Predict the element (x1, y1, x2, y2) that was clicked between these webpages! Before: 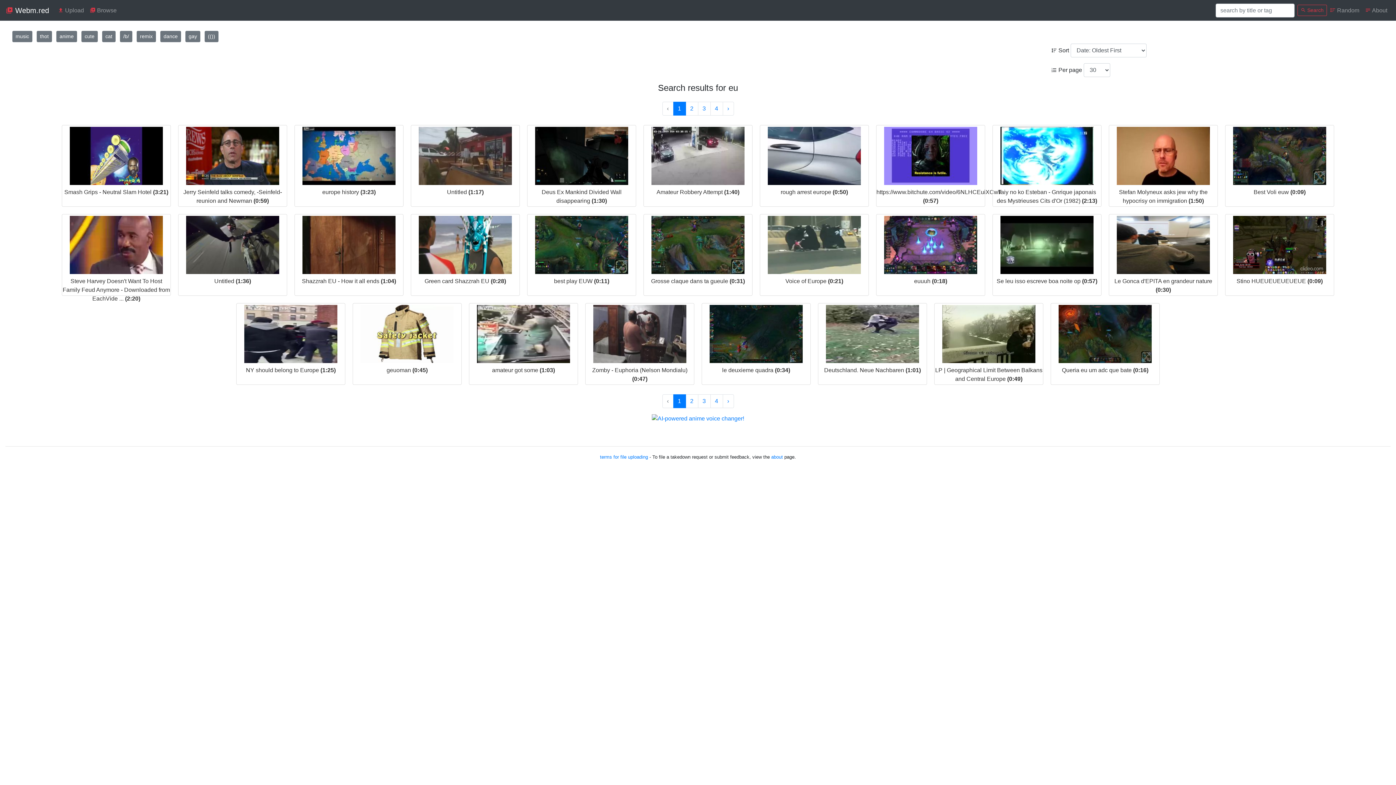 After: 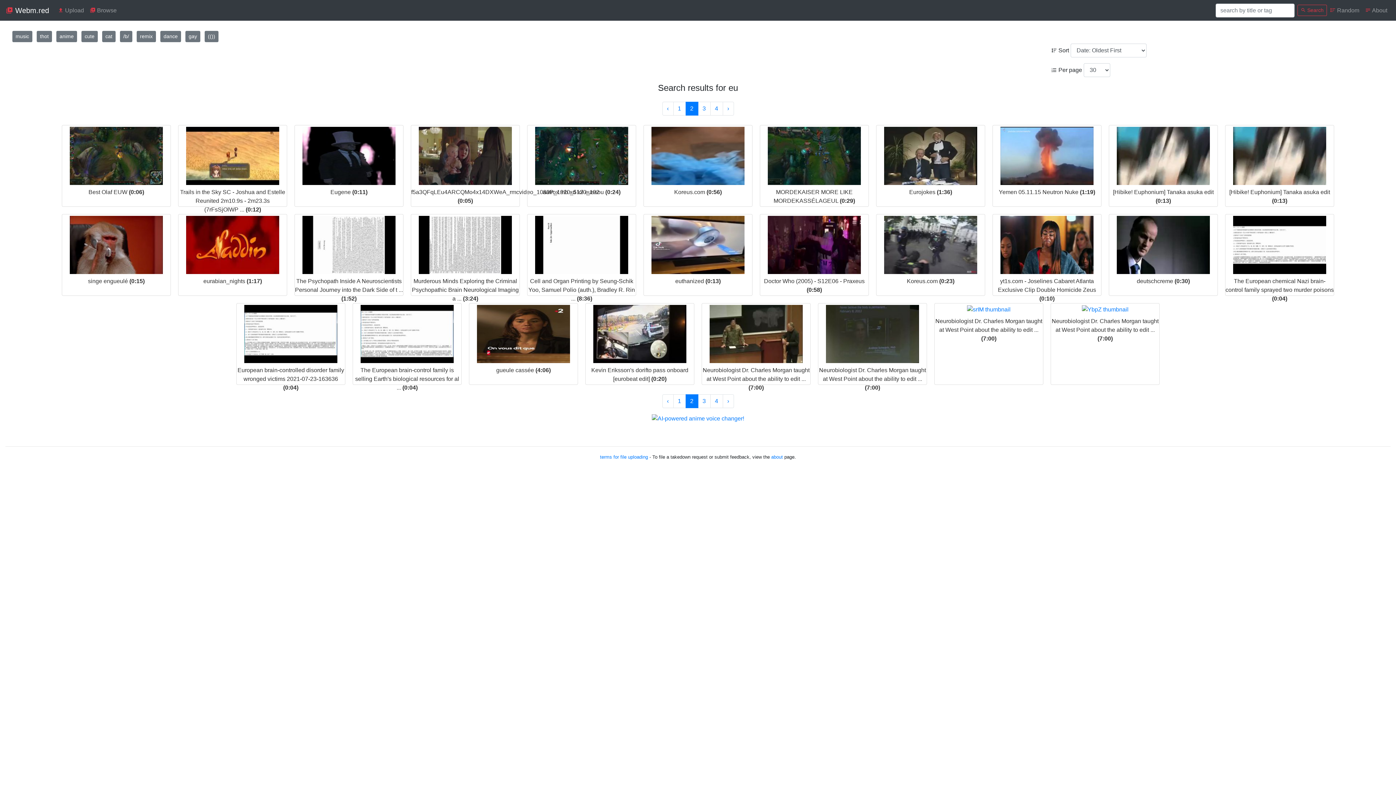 Action: label: 2 bbox: (685, 394, 698, 408)